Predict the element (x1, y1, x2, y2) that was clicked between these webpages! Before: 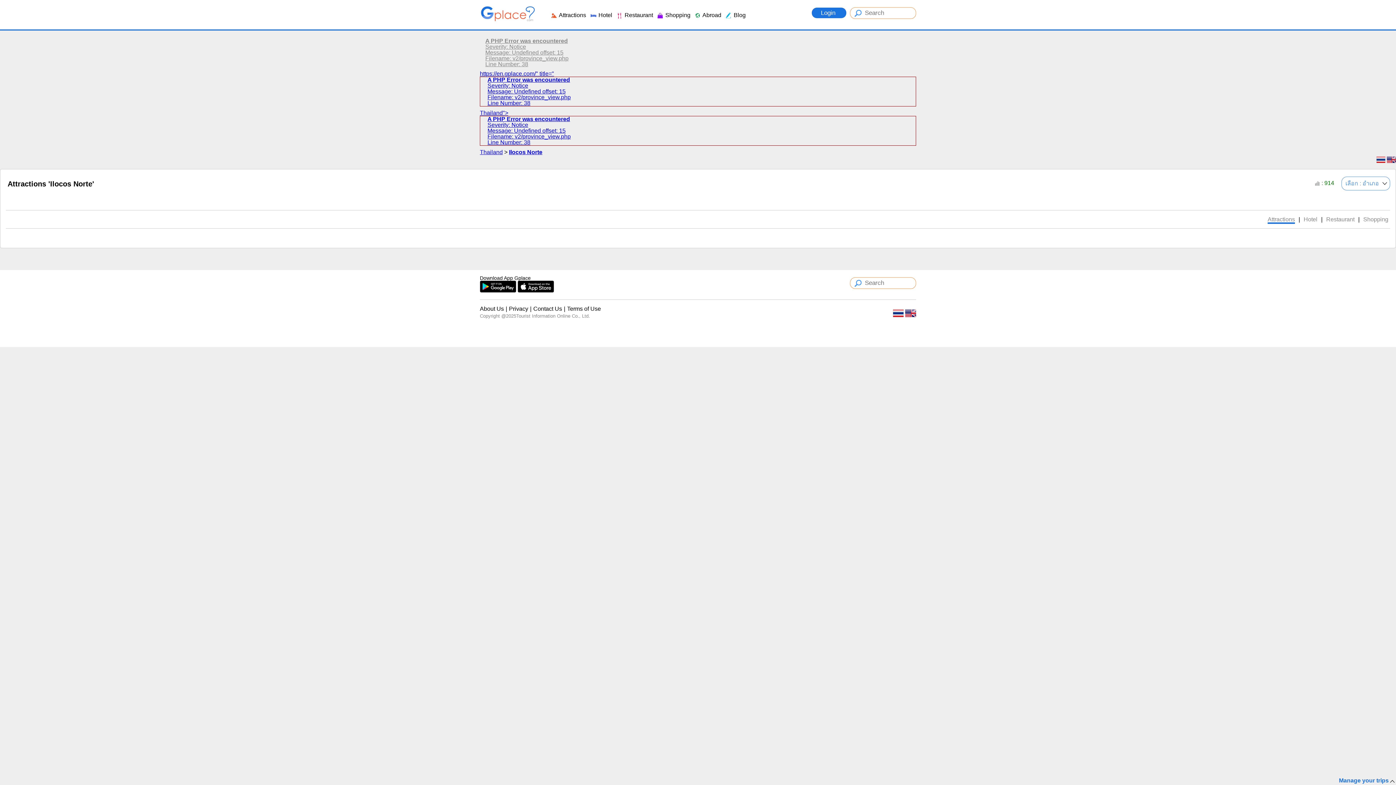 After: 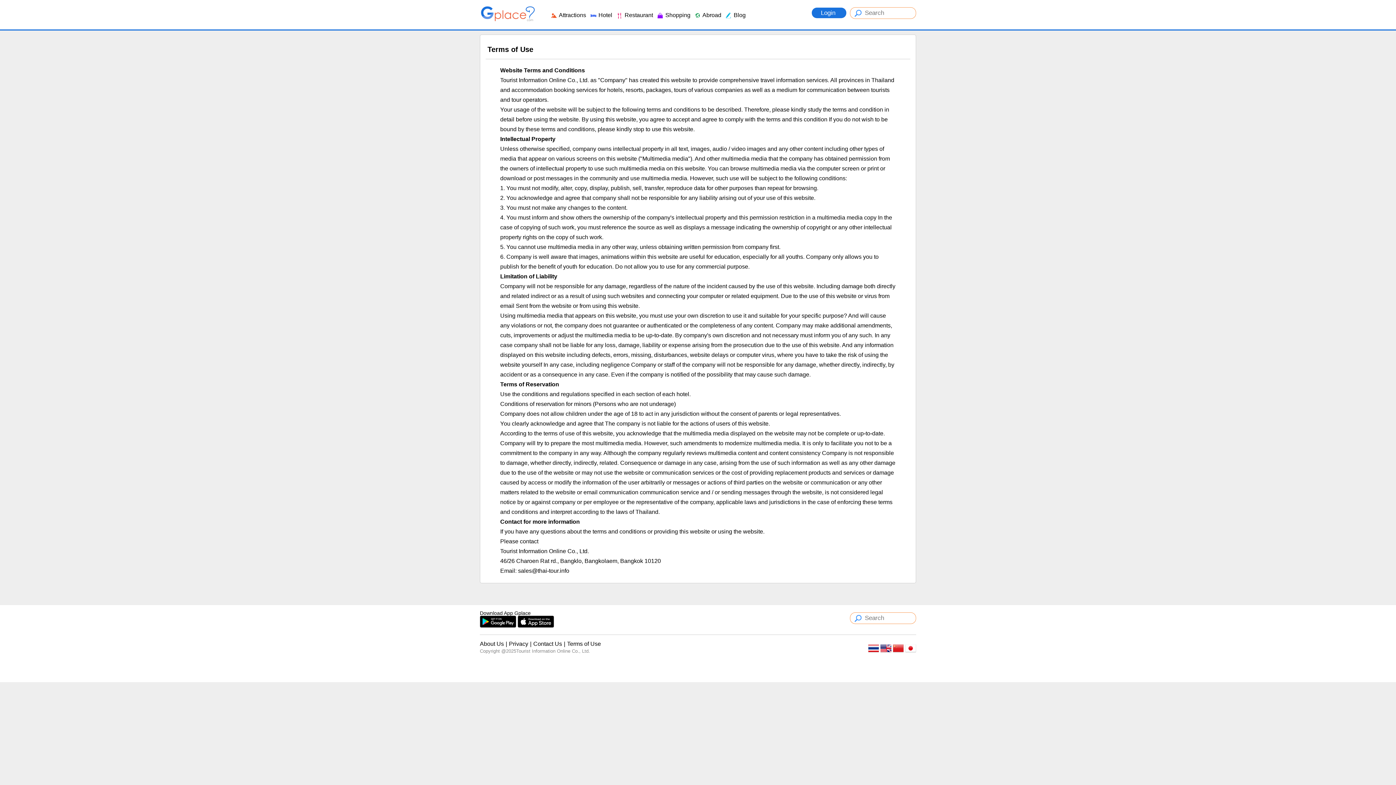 Action: label: Terms of Use bbox: (567, 305, 601, 312)